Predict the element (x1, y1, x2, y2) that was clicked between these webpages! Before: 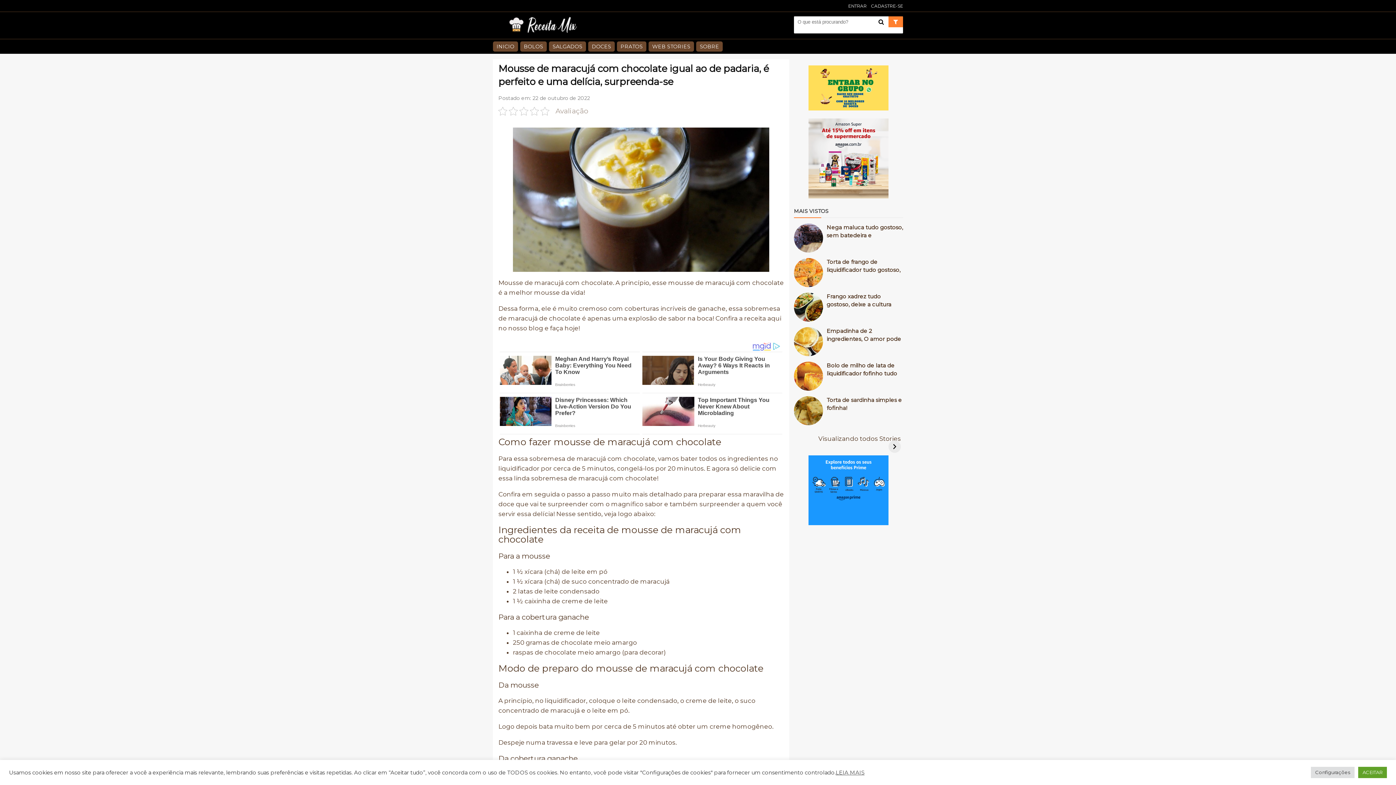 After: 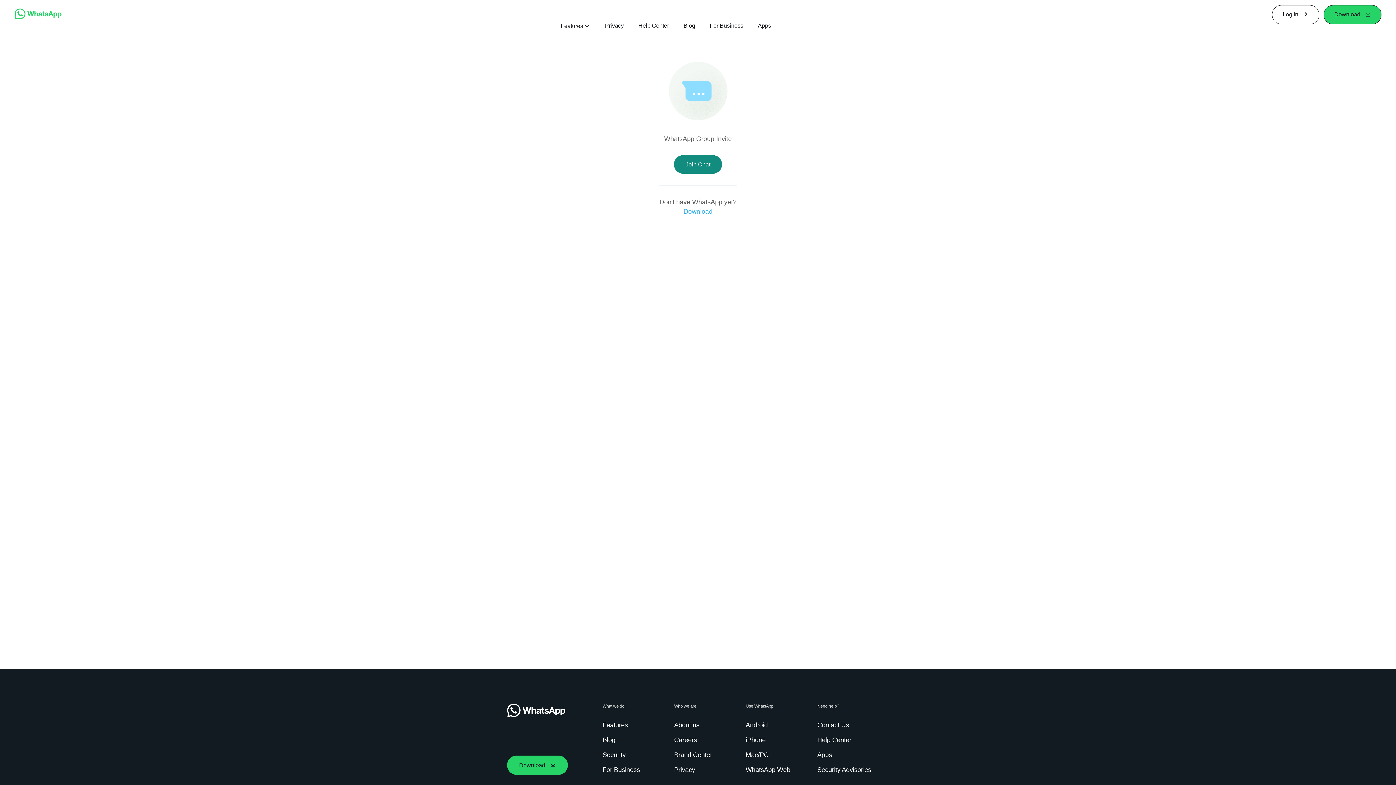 Action: bbox: (808, 101, 888, 109)